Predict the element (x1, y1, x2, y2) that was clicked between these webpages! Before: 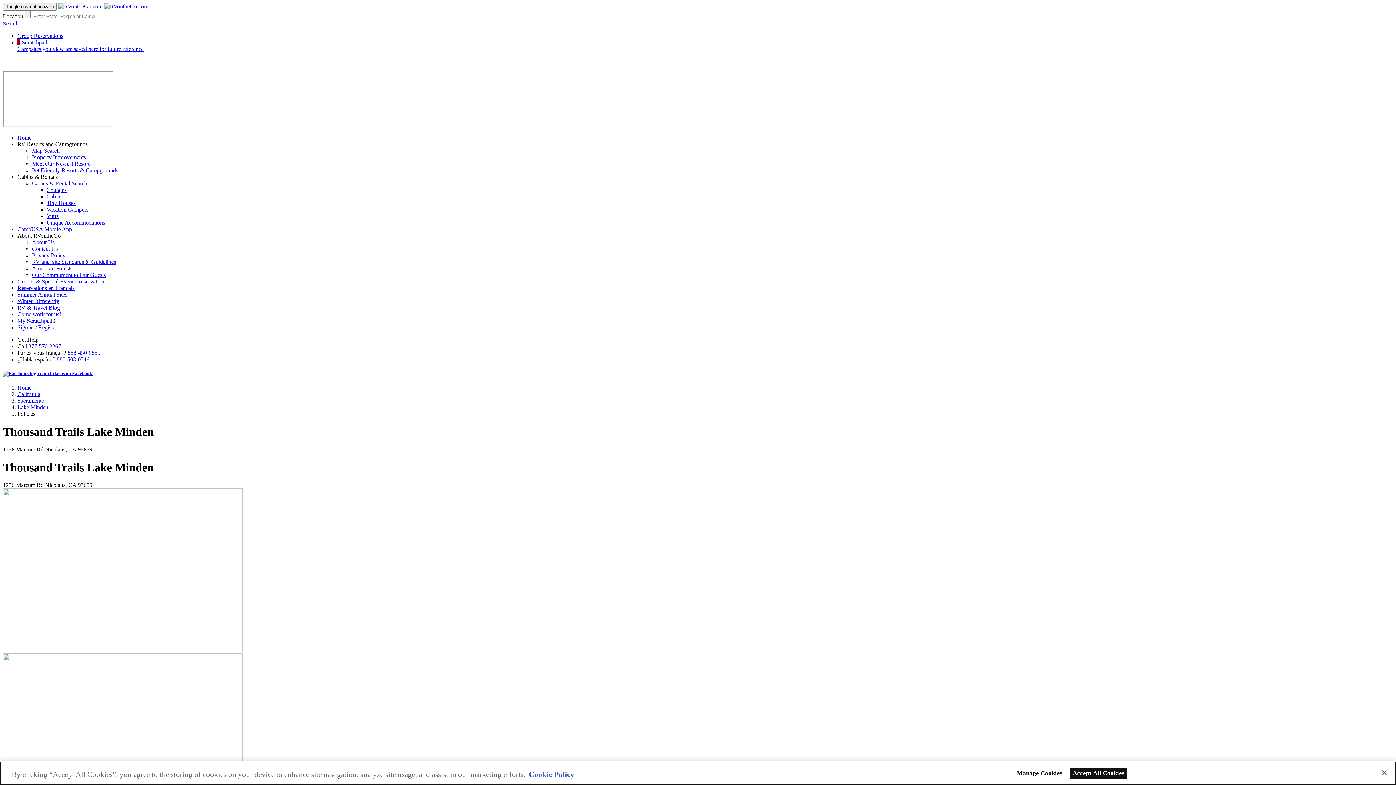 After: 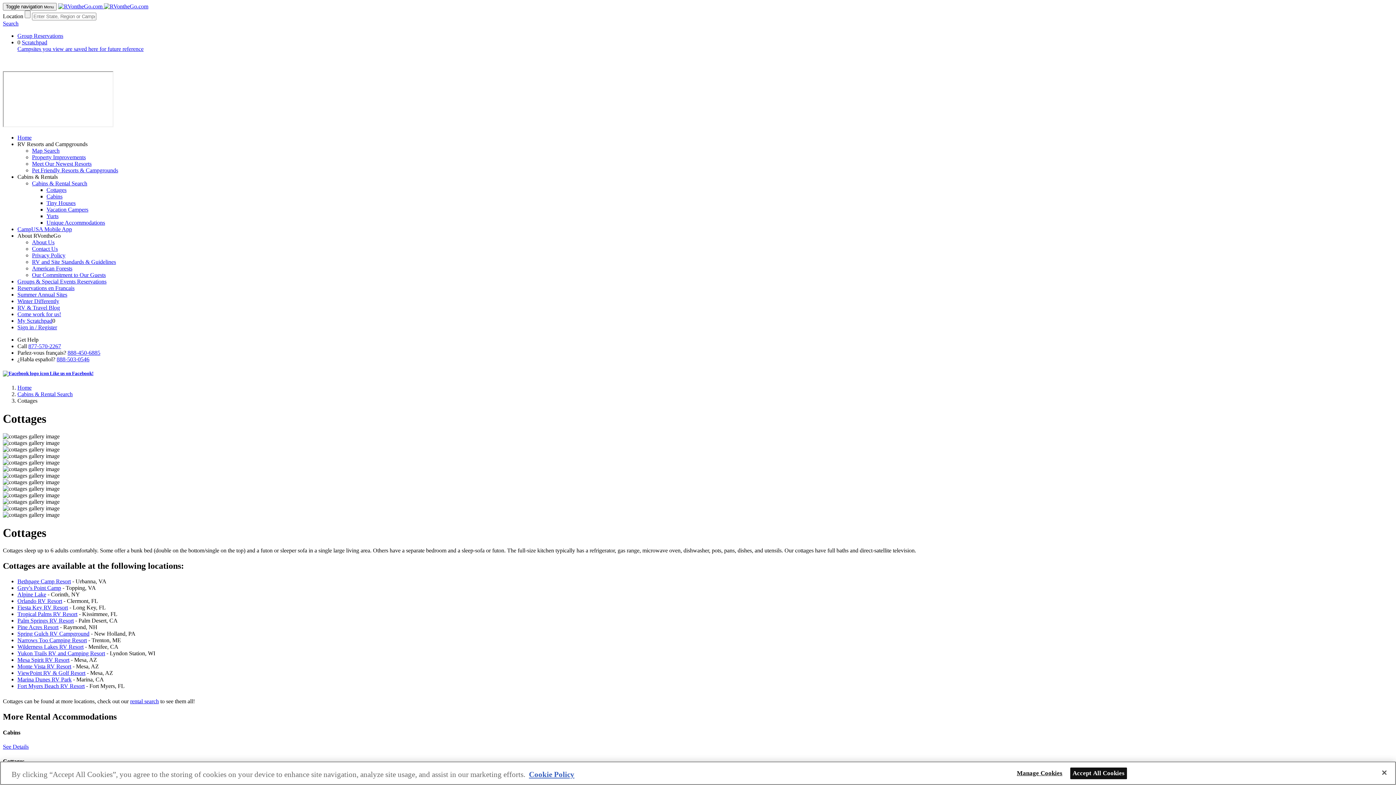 Action: label: Cottages bbox: (46, 186, 66, 193)